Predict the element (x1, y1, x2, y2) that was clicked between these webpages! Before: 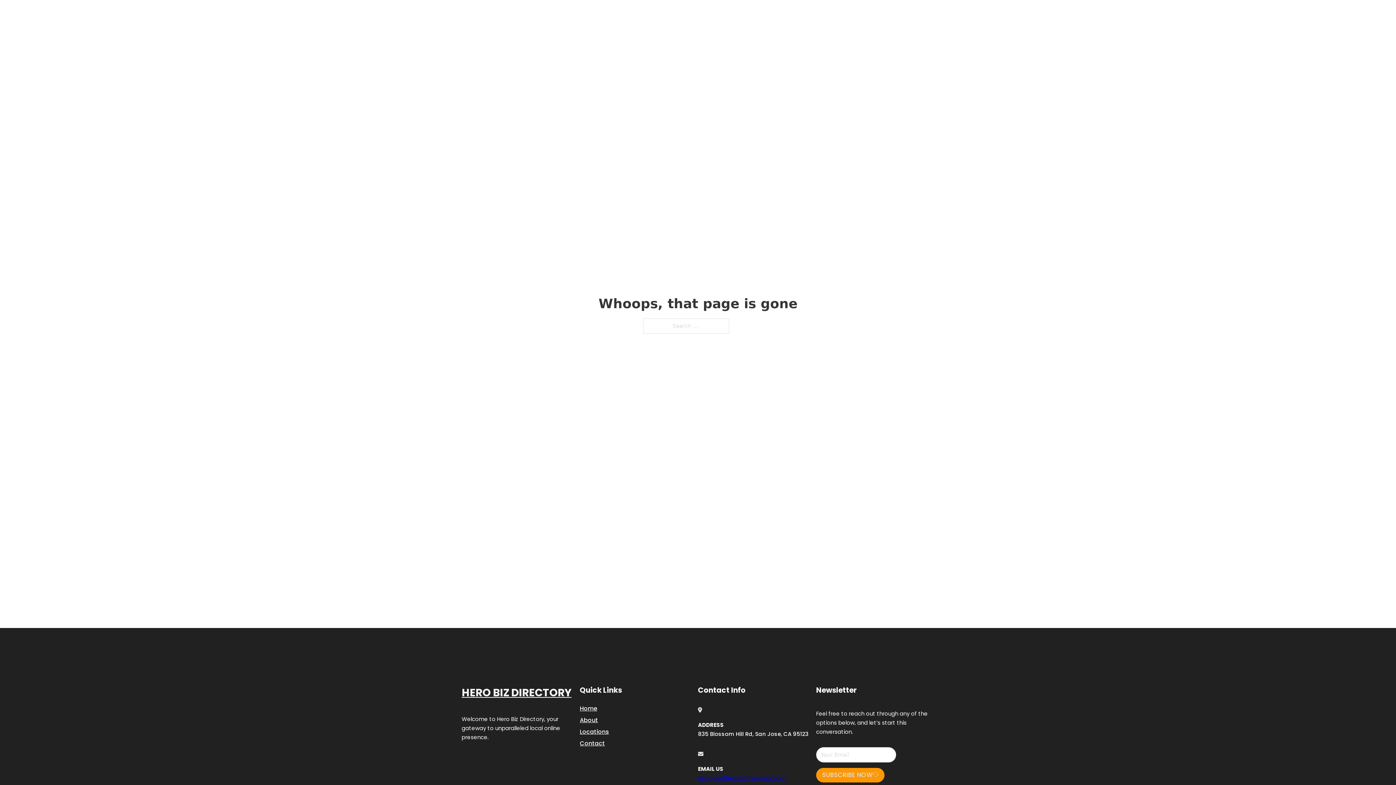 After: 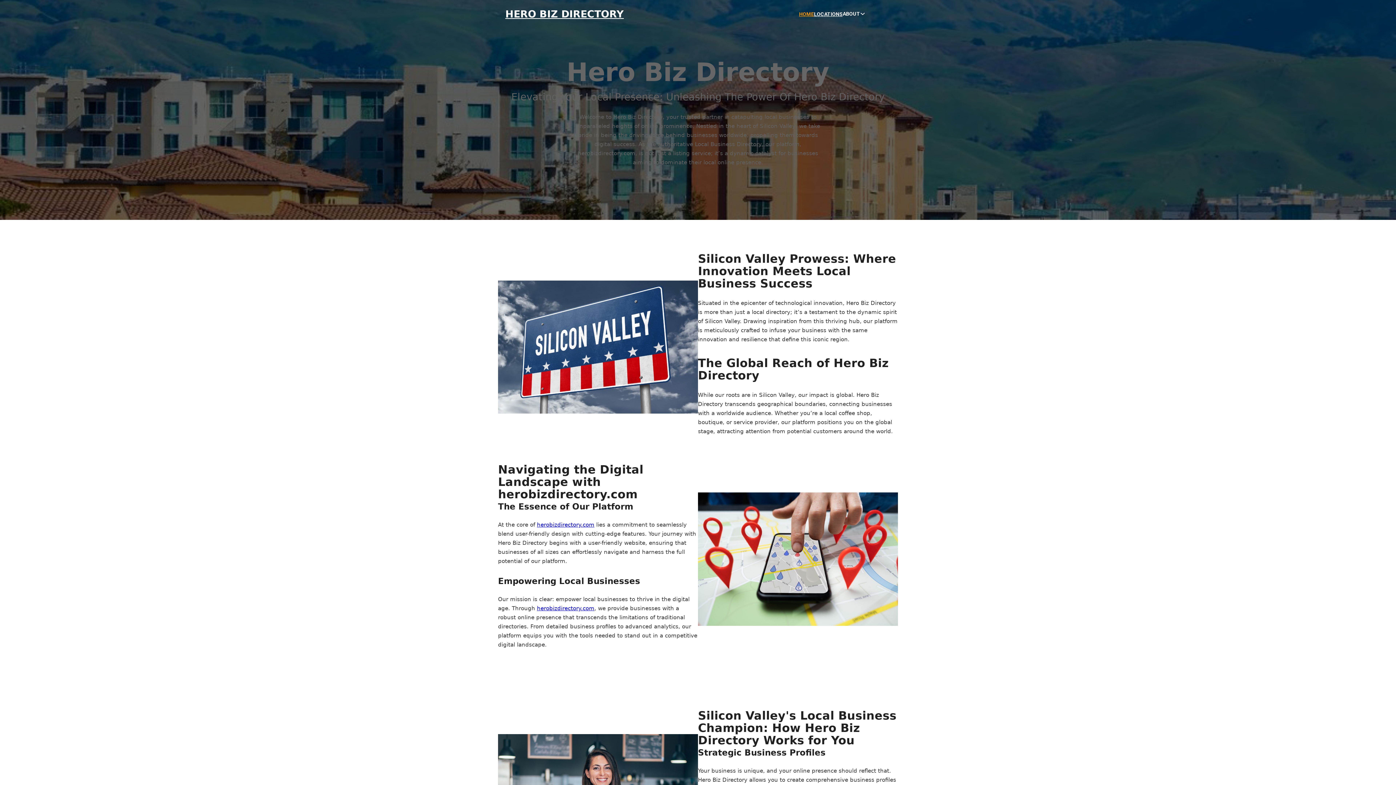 Action: bbox: (580, 703, 597, 713) label: Home